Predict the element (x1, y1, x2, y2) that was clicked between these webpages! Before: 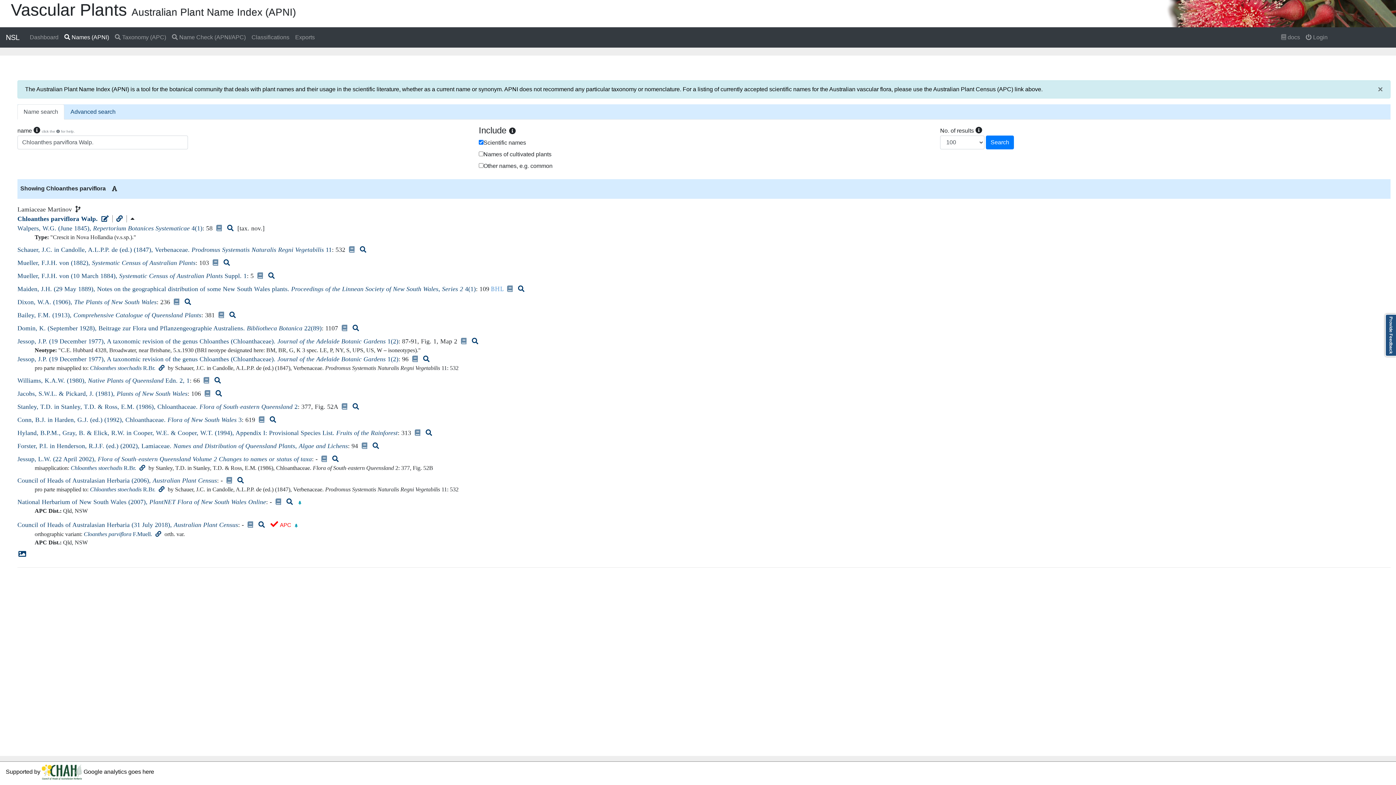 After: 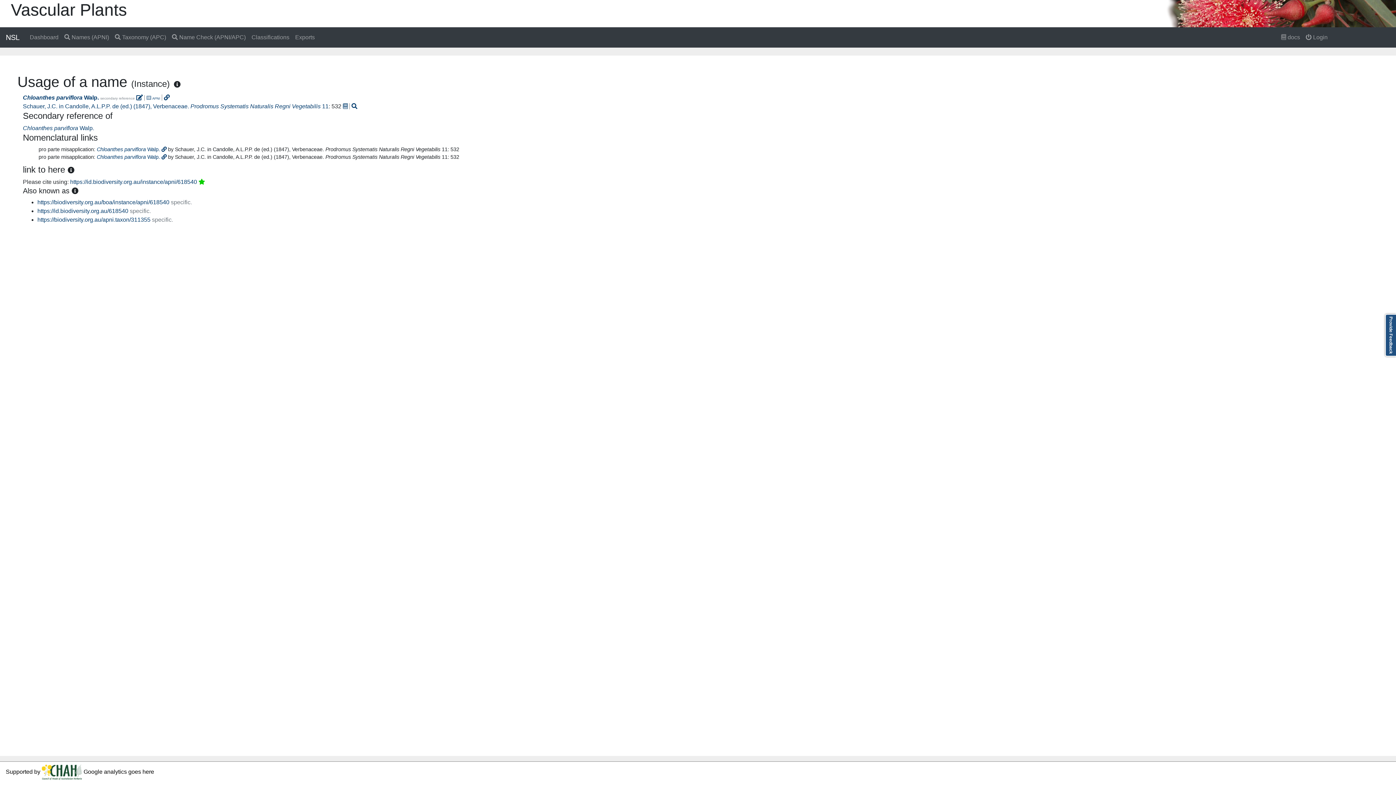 Action: bbox: (17, 246, 332, 253) label: Schauer, J.C. in Candolle, A.L.P.P. de (ed.) (1847), Verbenaceae. Prodromus Systematis Naturalis Regni Vegetabilis 11